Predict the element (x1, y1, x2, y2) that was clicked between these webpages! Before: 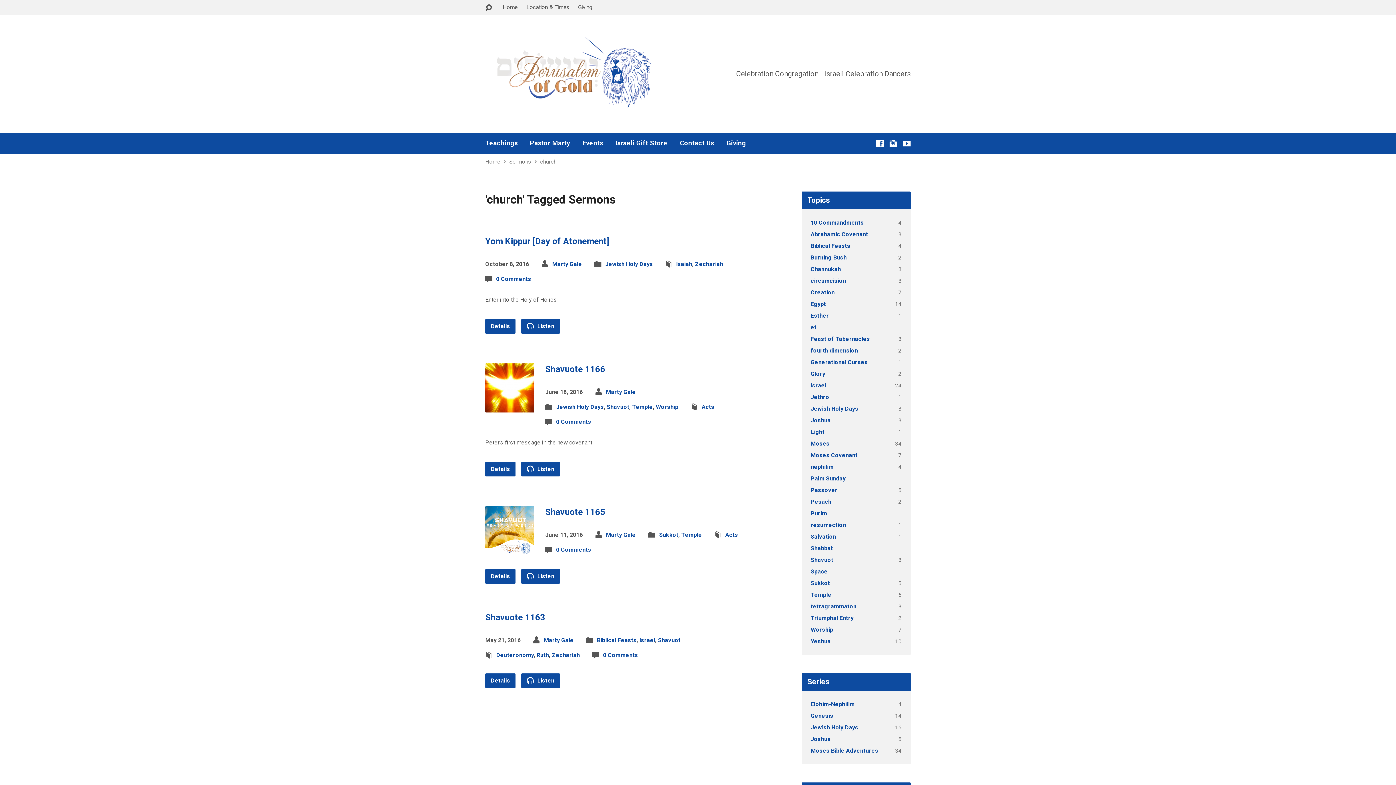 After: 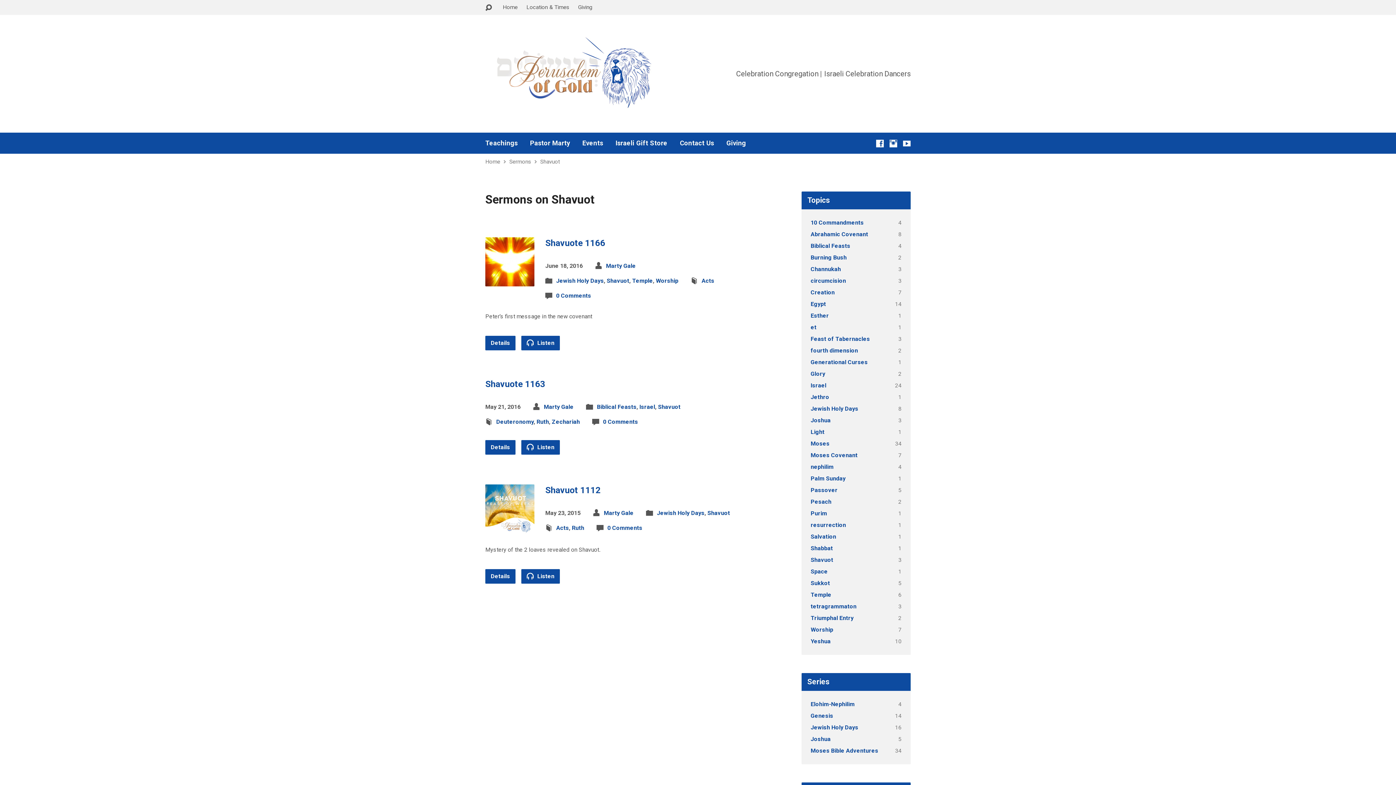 Action: label: Shavuot bbox: (658, 637, 680, 644)